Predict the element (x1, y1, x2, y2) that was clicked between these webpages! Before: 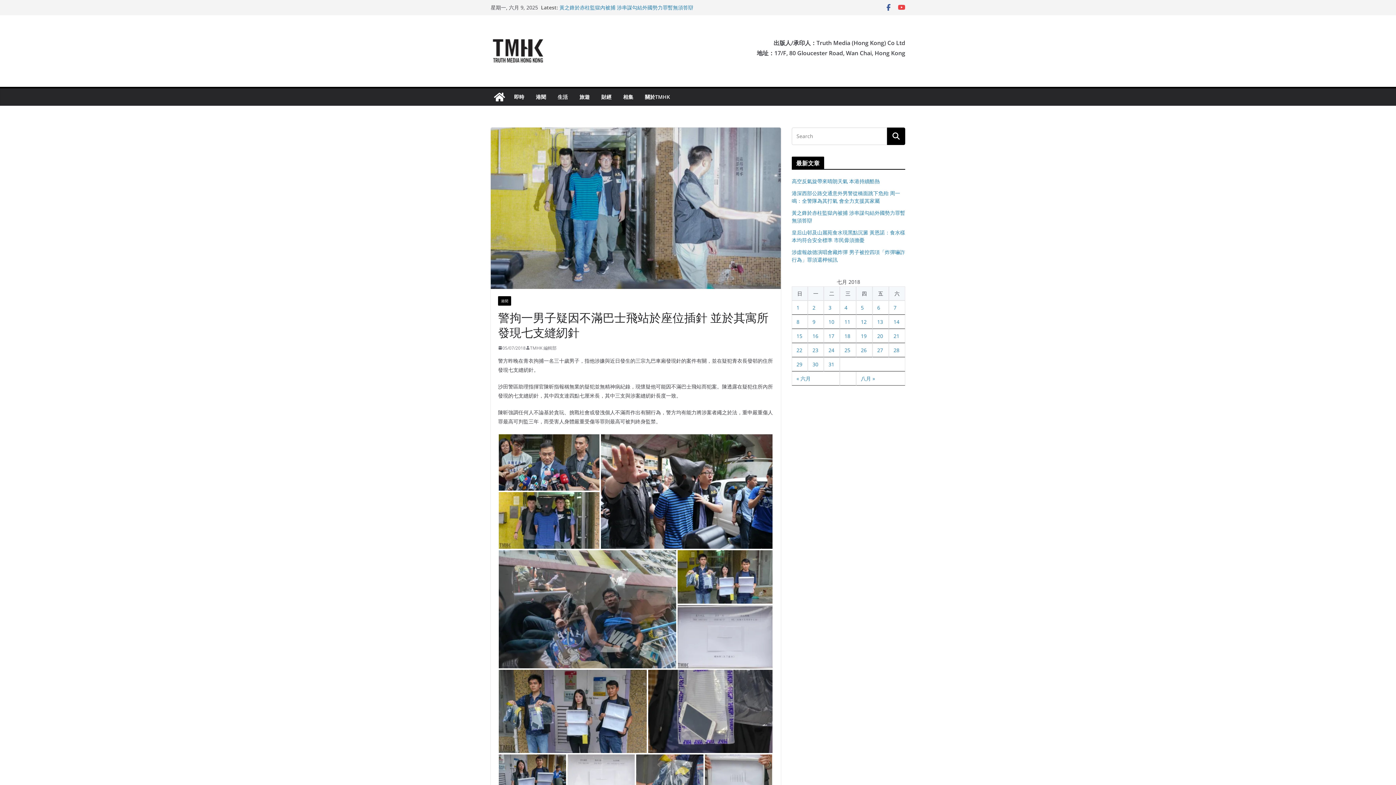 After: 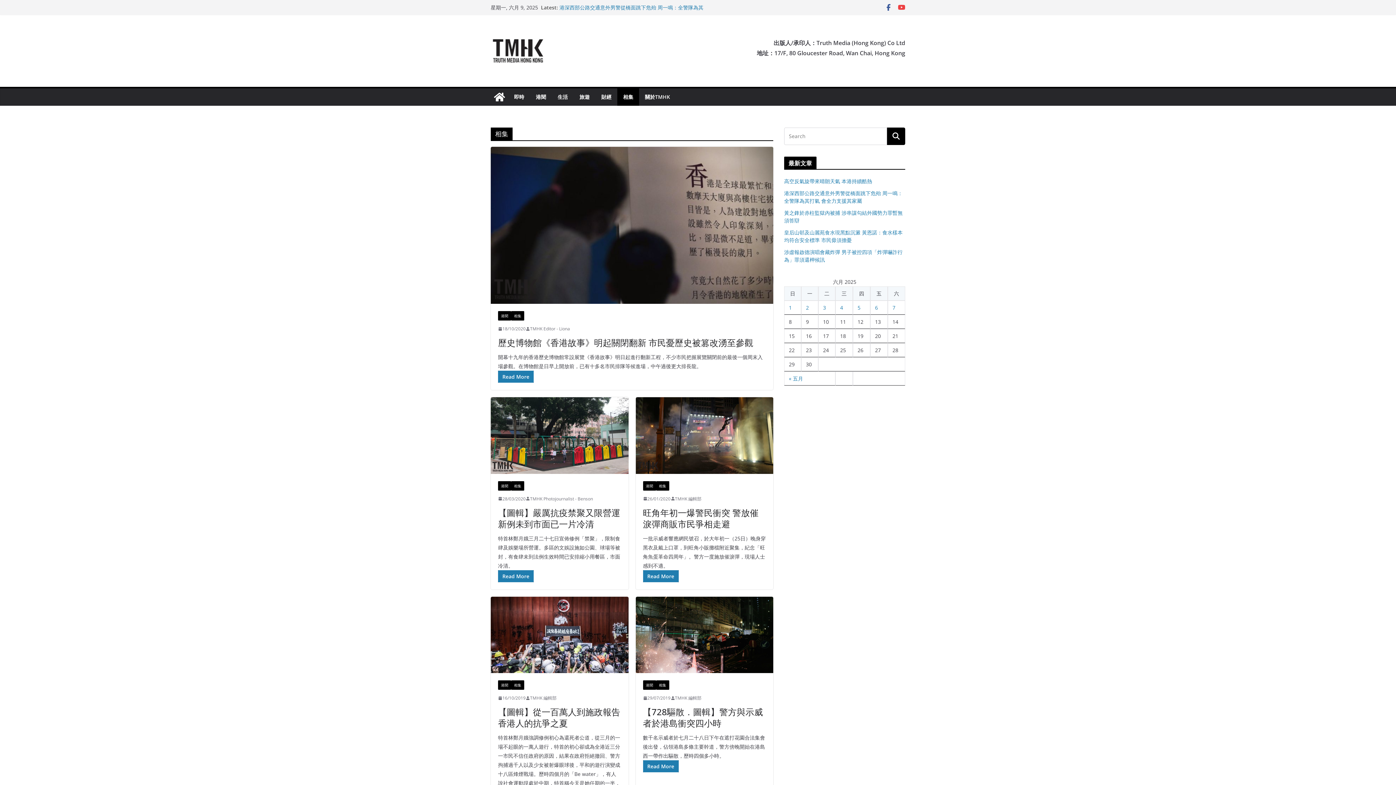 Action: bbox: (623, 92, 633, 102) label: 相集